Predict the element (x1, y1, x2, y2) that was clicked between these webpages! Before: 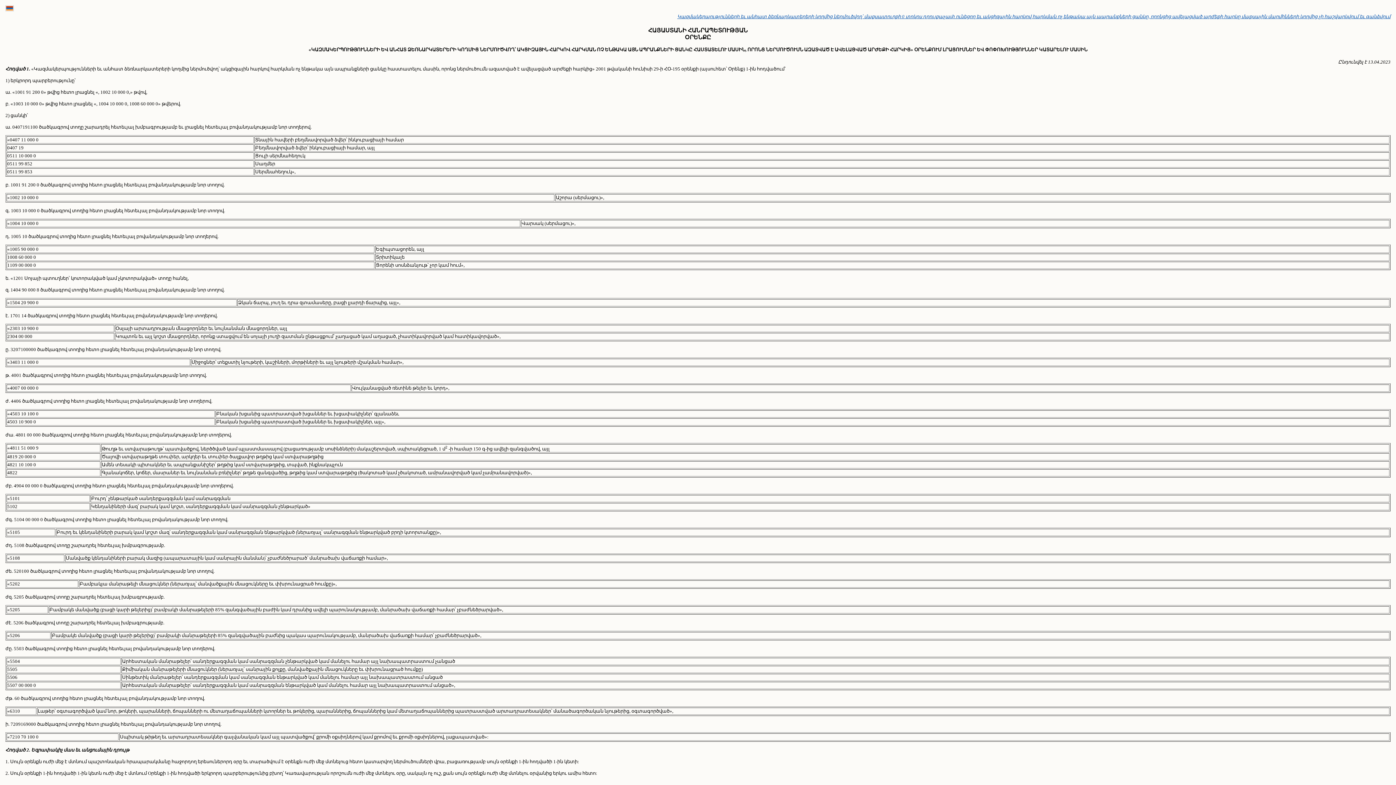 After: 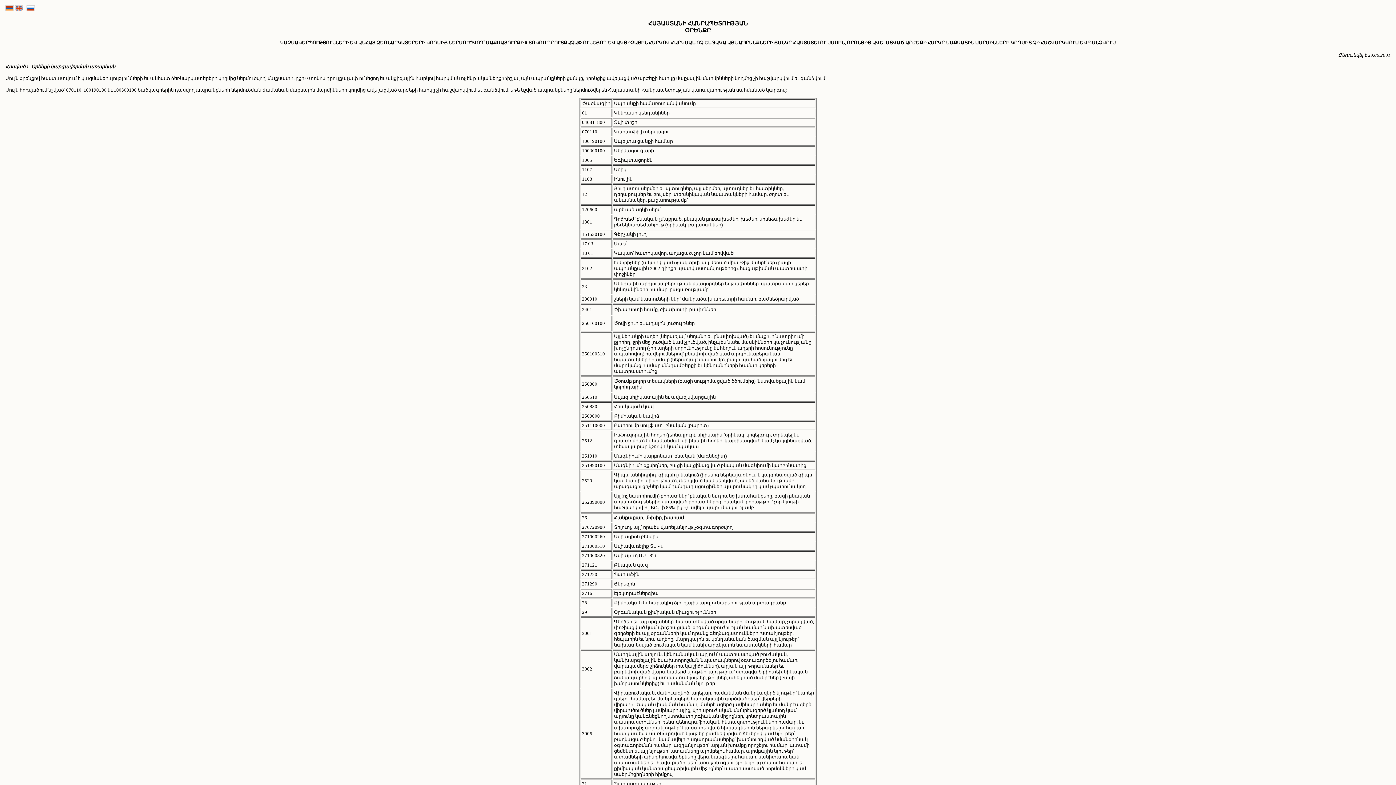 Action: label: Կազմակերպությունների եւ անհատ ձեռնարկատերերի կողմից ներմուծվող՝ մաքսատուրքի 0 տոկոս դրույքաչափ ունեցող եւ ակցիզային հարկով հարկման ոչ ենթակա այն ապրանքների ցանկը, որոնցից ավելացված արժեքի հարկը մաքսային մարմինների կողմից չի հաշվարկվում եւ գանձվում bbox: (677, 13, 1390, 19)